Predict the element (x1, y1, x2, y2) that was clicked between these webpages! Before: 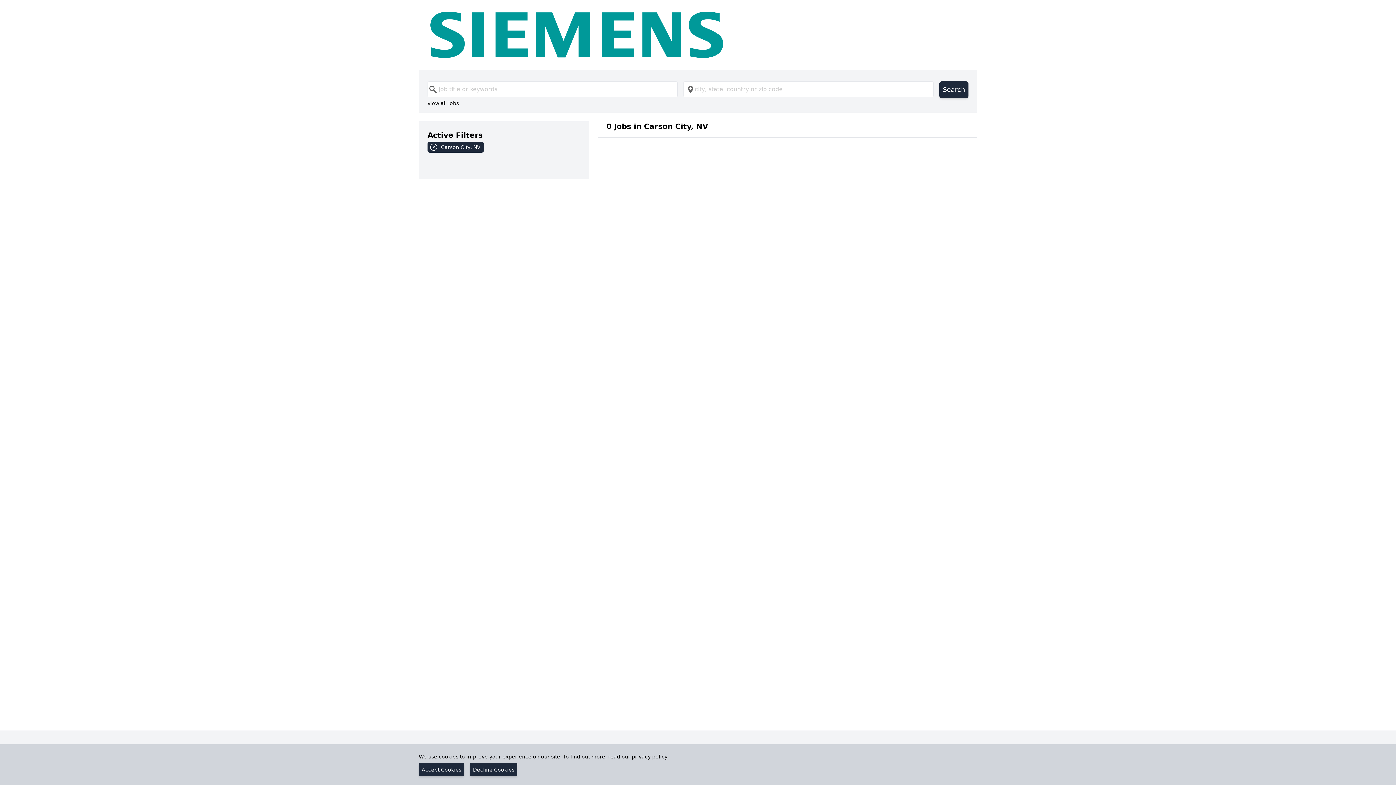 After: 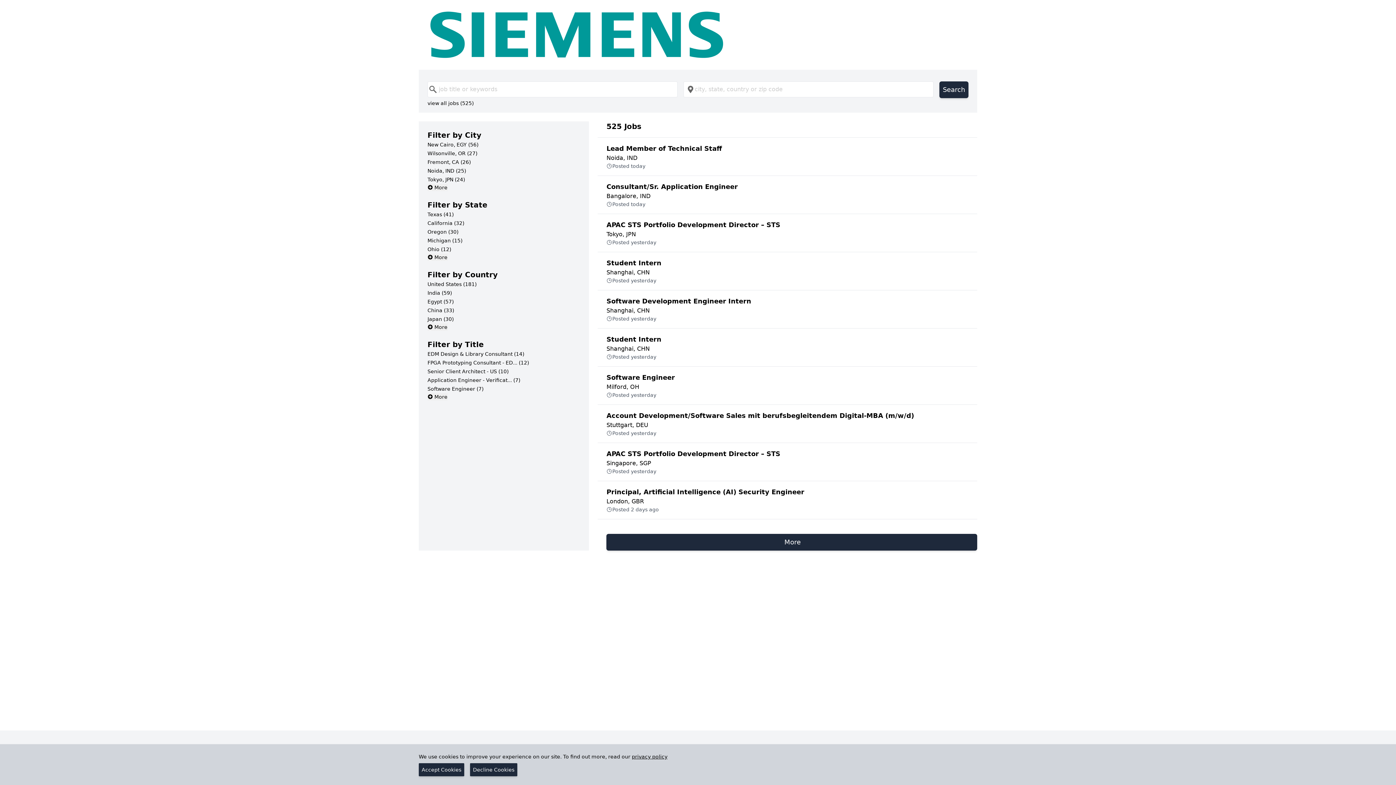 Action: label: view all jobs bbox: (427, 99, 458, 106)